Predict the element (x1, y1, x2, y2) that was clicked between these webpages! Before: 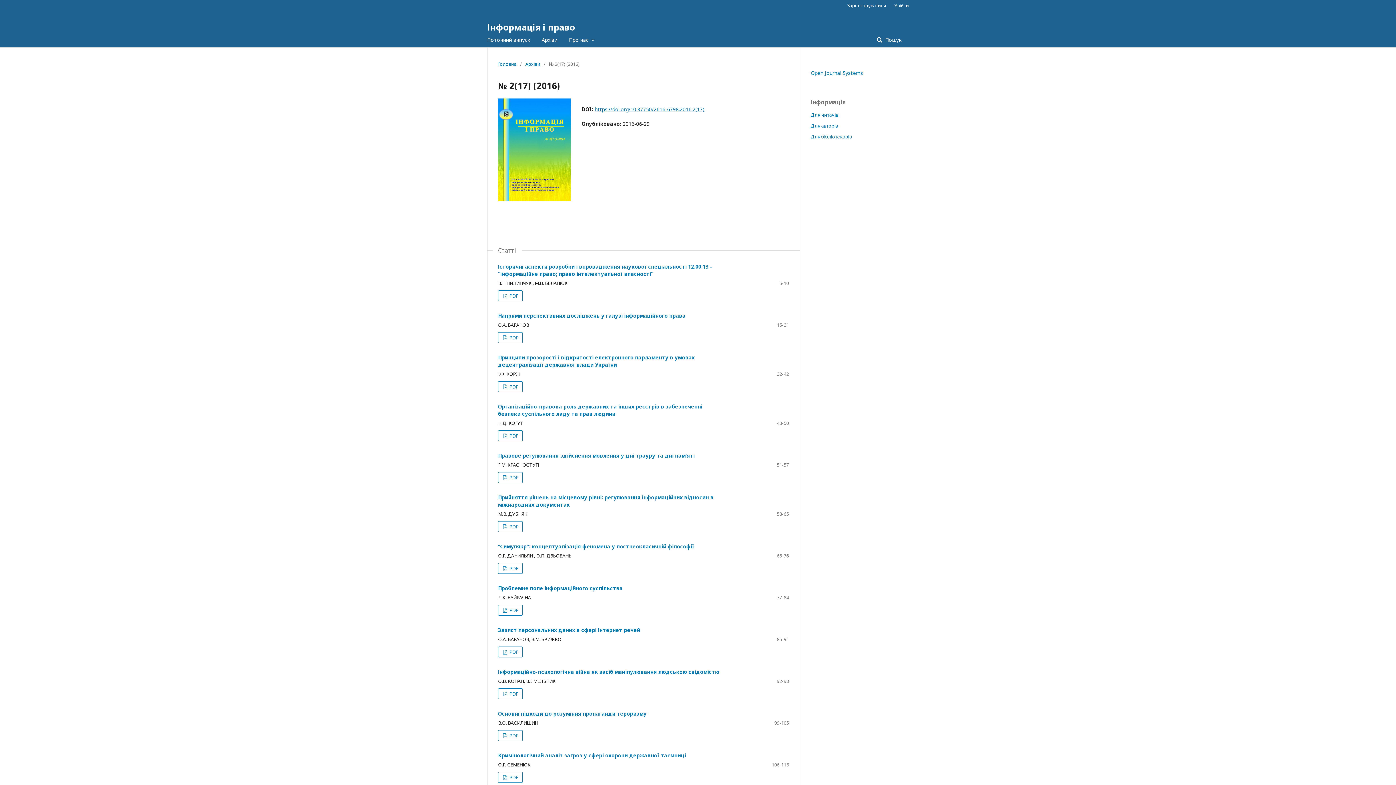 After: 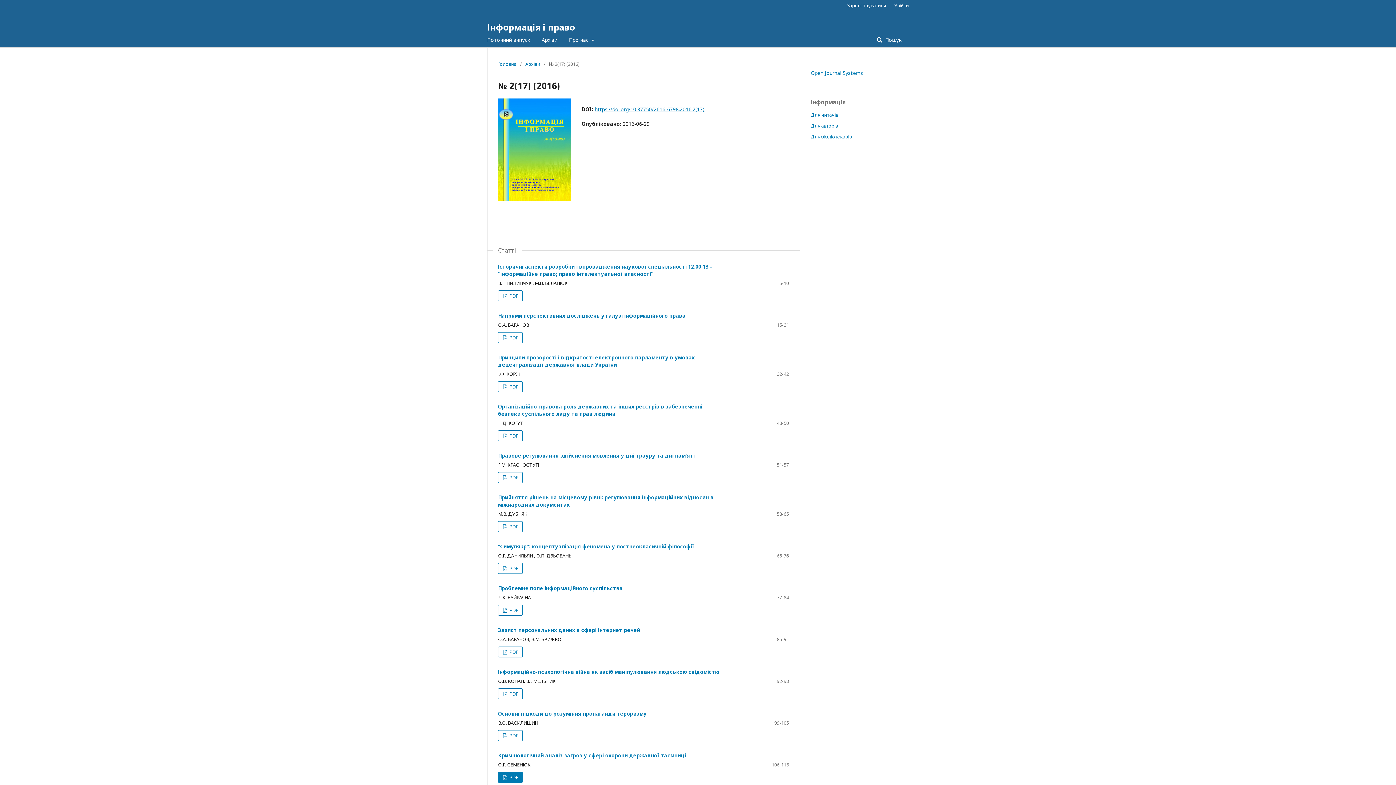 Action: label:  PDF bbox: (498, 772, 523, 783)